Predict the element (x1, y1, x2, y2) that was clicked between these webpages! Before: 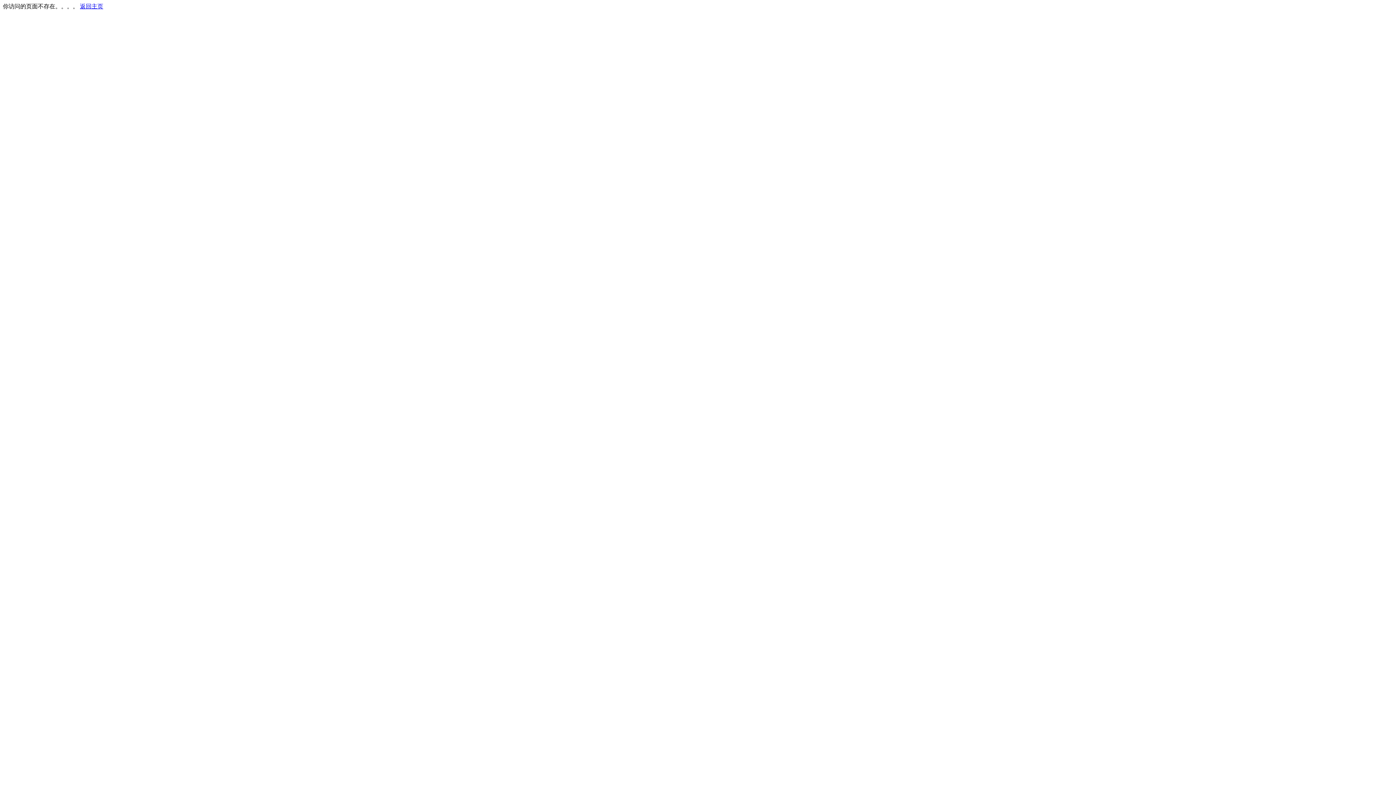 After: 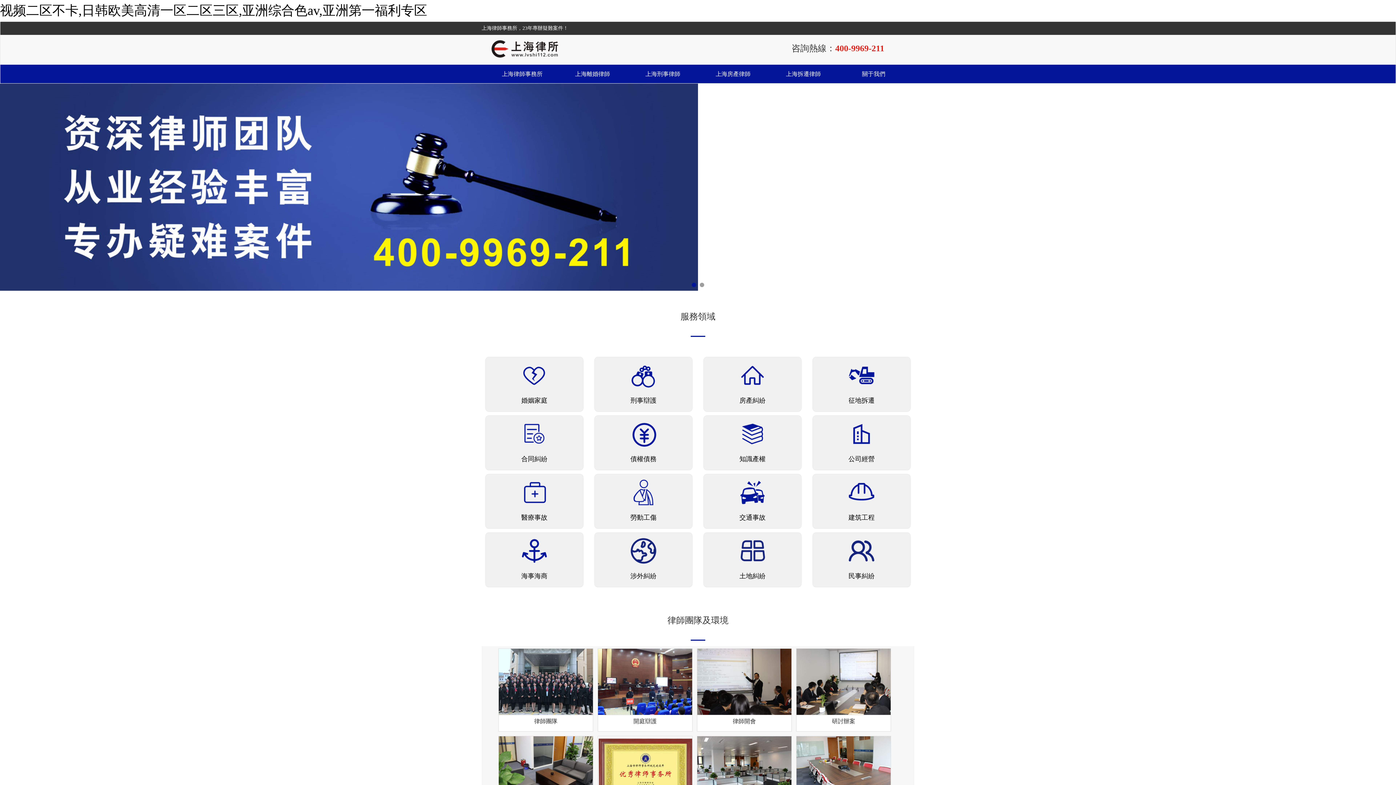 Action: bbox: (80, 3, 103, 9) label: 返回主页